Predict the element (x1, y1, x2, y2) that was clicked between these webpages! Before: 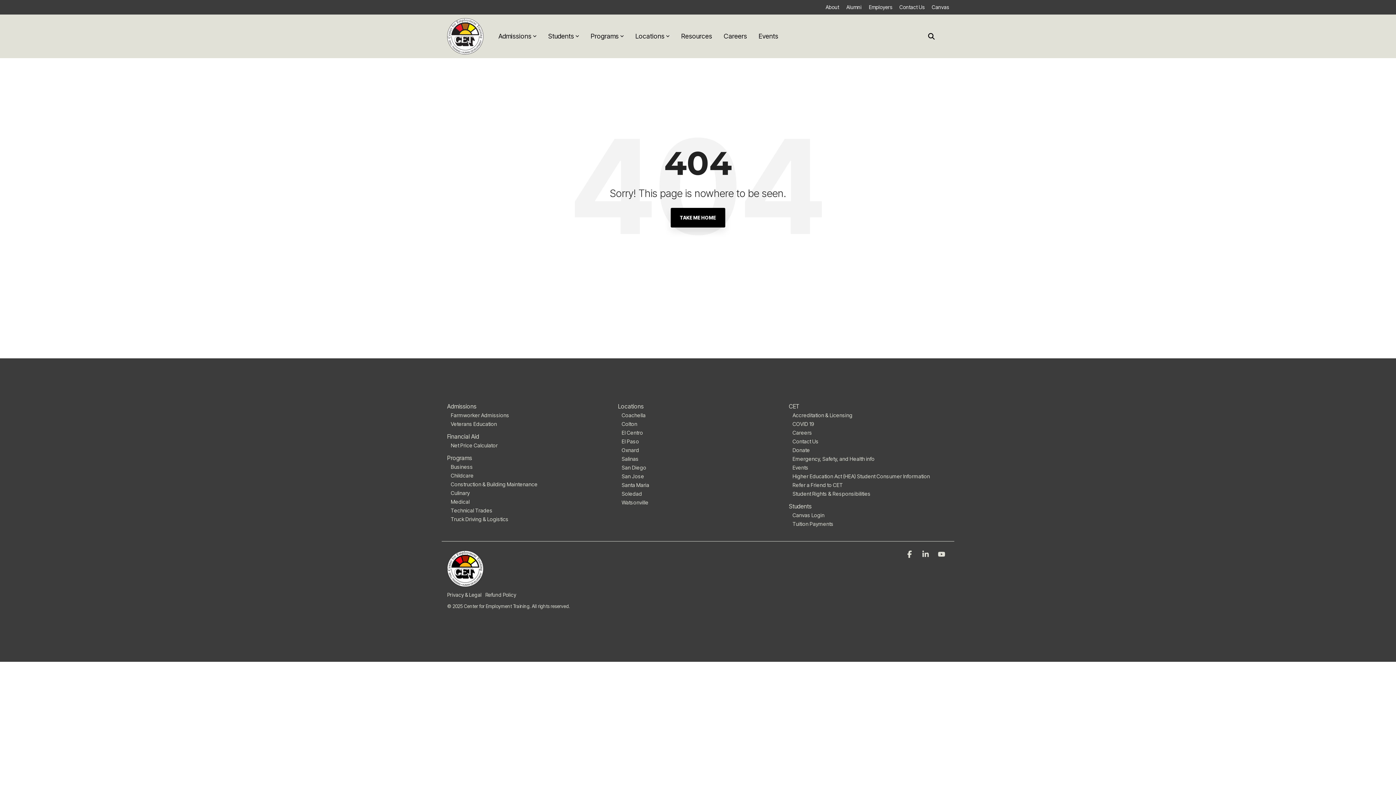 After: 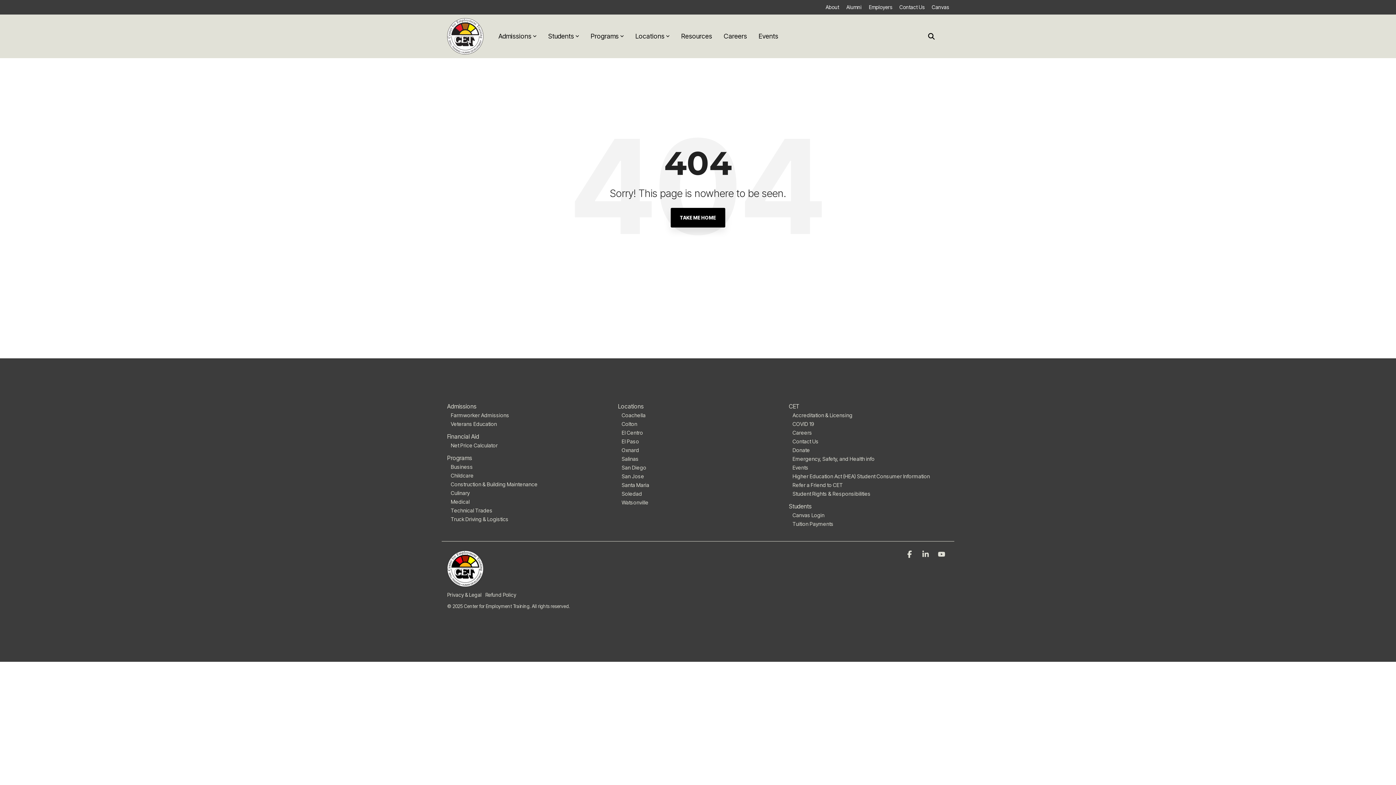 Action: label: Events bbox: (758, 30, 778, 42)